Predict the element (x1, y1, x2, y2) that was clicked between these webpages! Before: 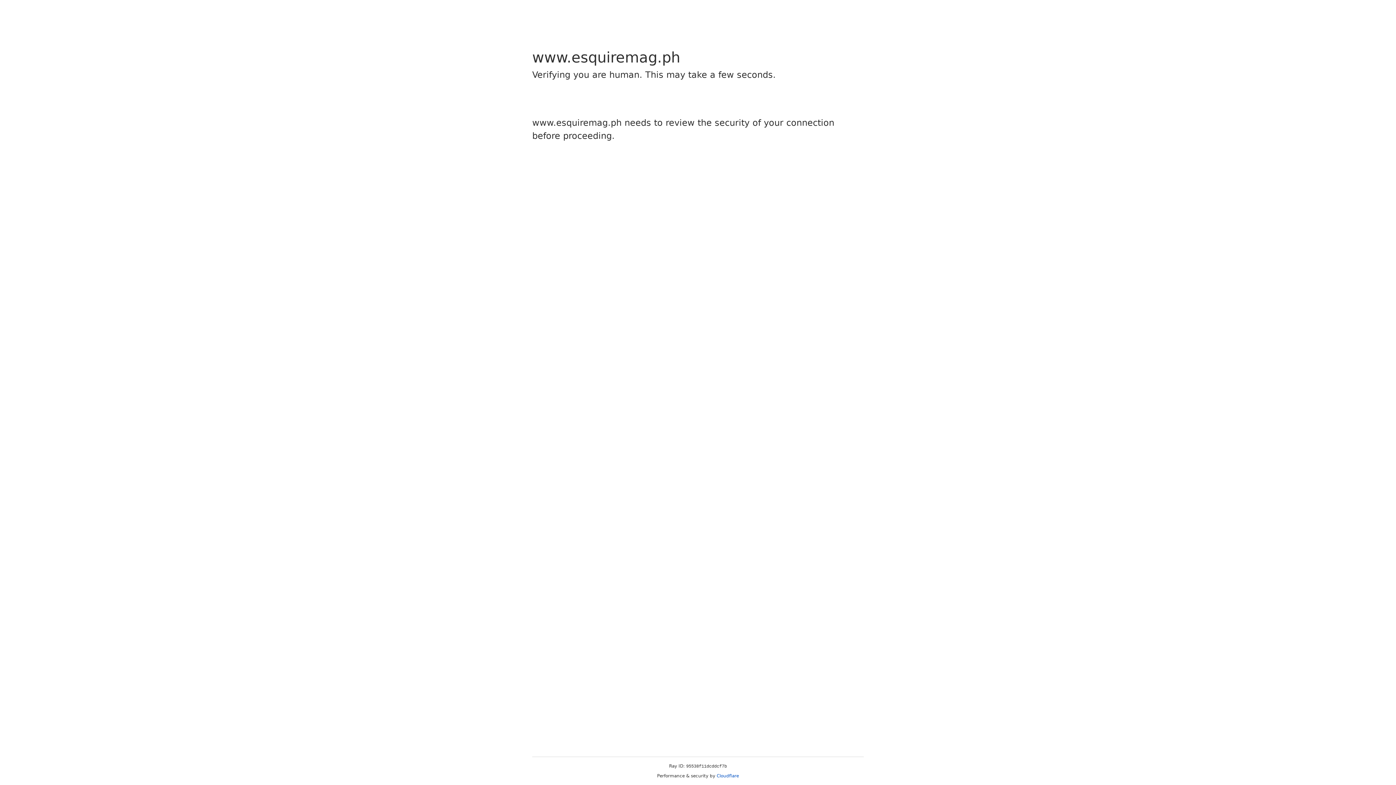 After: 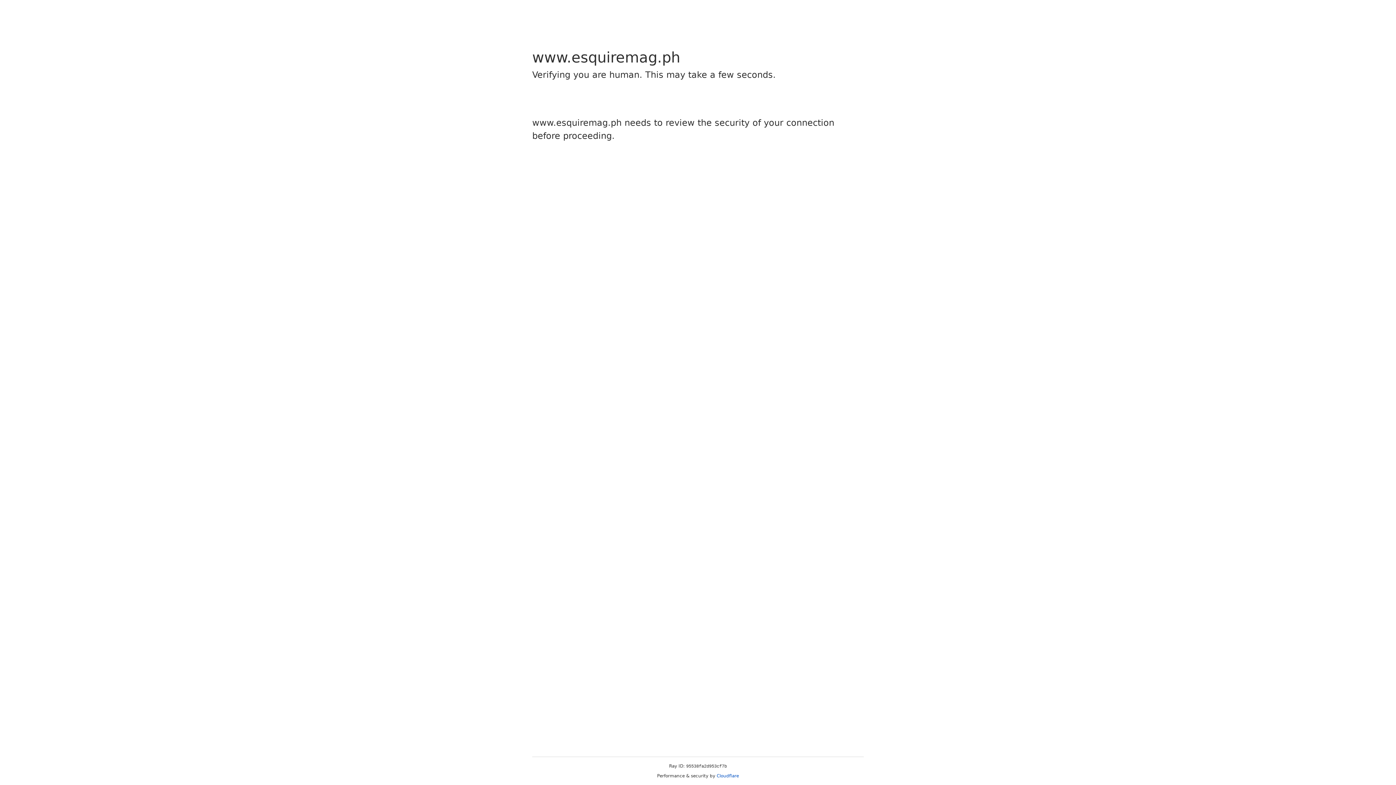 Action: bbox: (716, 773, 739, 778) label: Cloudflare